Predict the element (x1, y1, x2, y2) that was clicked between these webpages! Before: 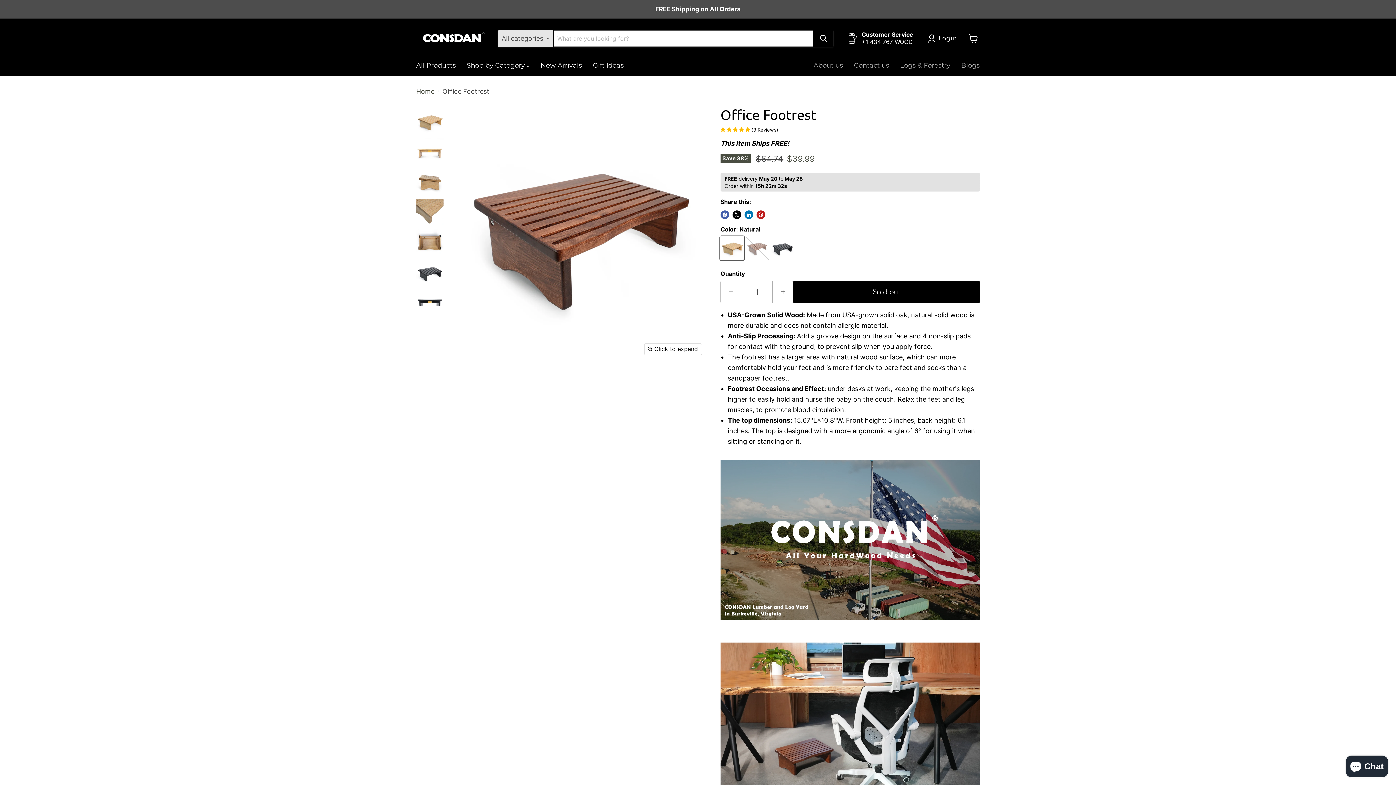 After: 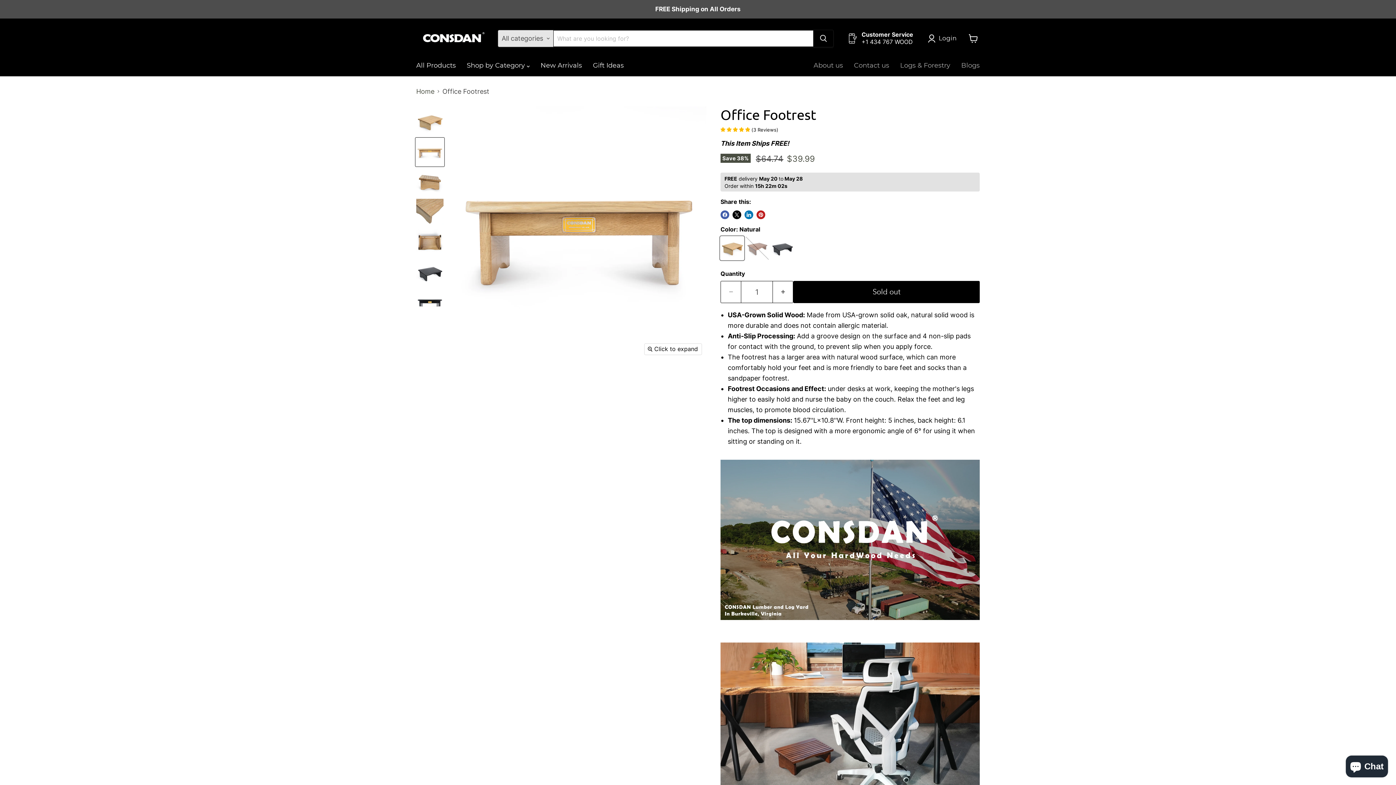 Action: label: Natural thumbnail bbox: (415, 137, 444, 166)